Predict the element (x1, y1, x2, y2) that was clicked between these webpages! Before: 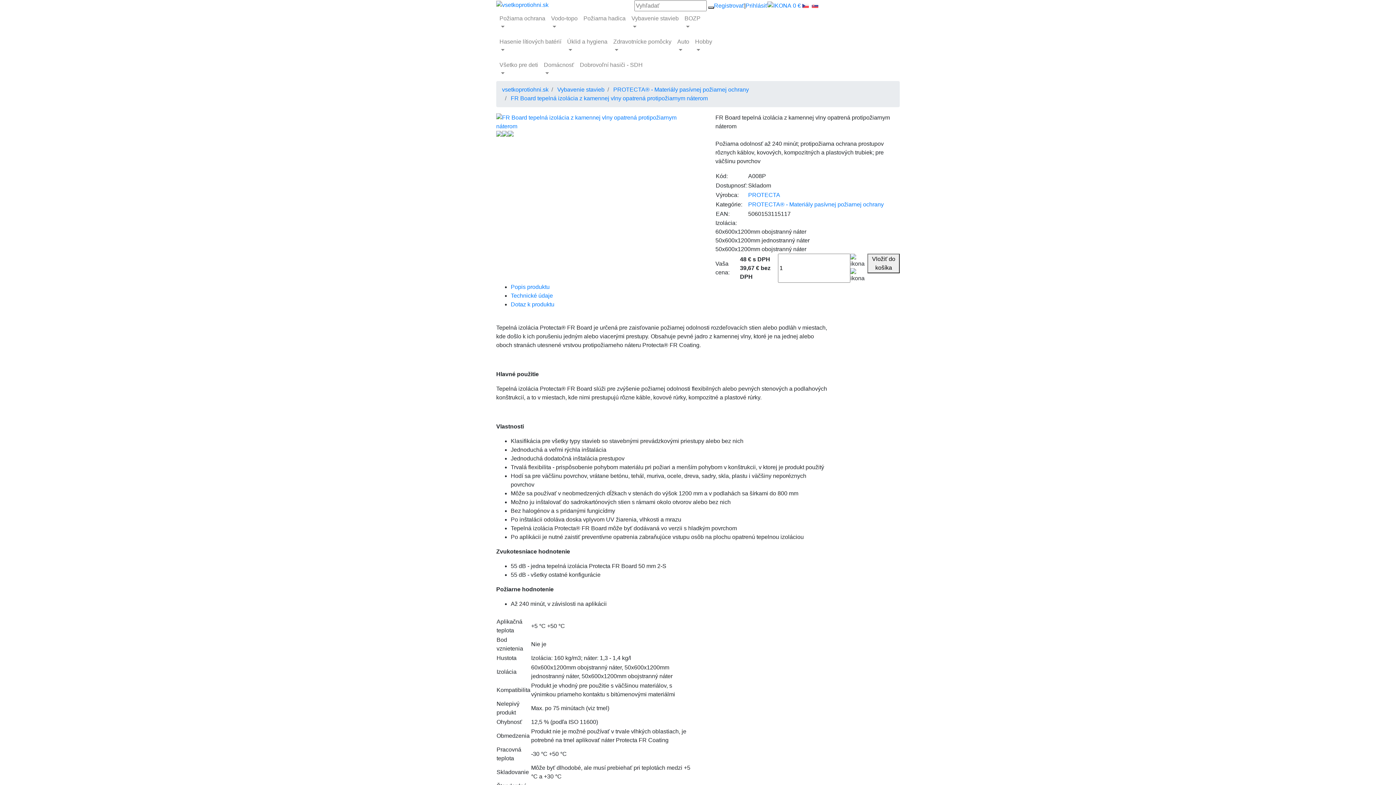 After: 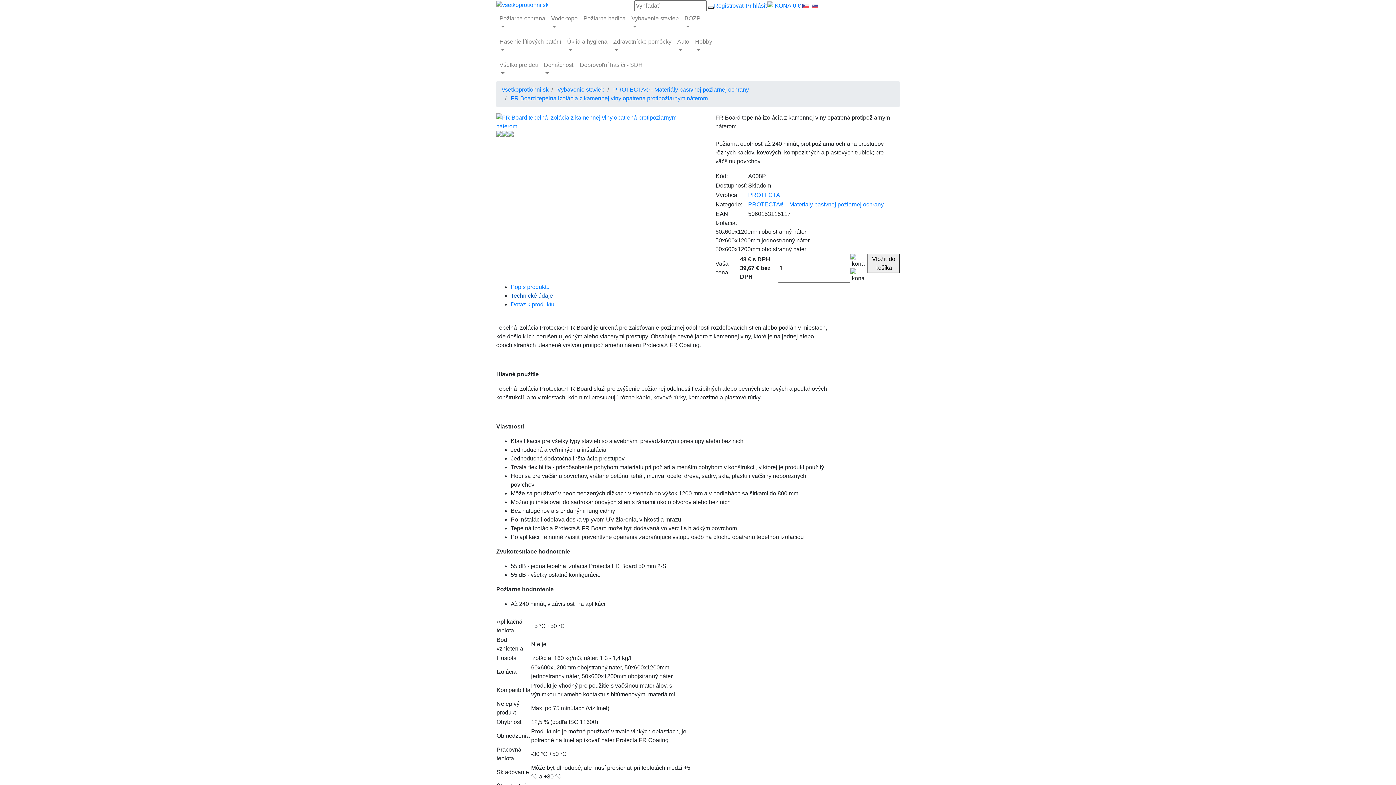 Action: bbox: (510, 292, 553, 298) label: Technické údaje